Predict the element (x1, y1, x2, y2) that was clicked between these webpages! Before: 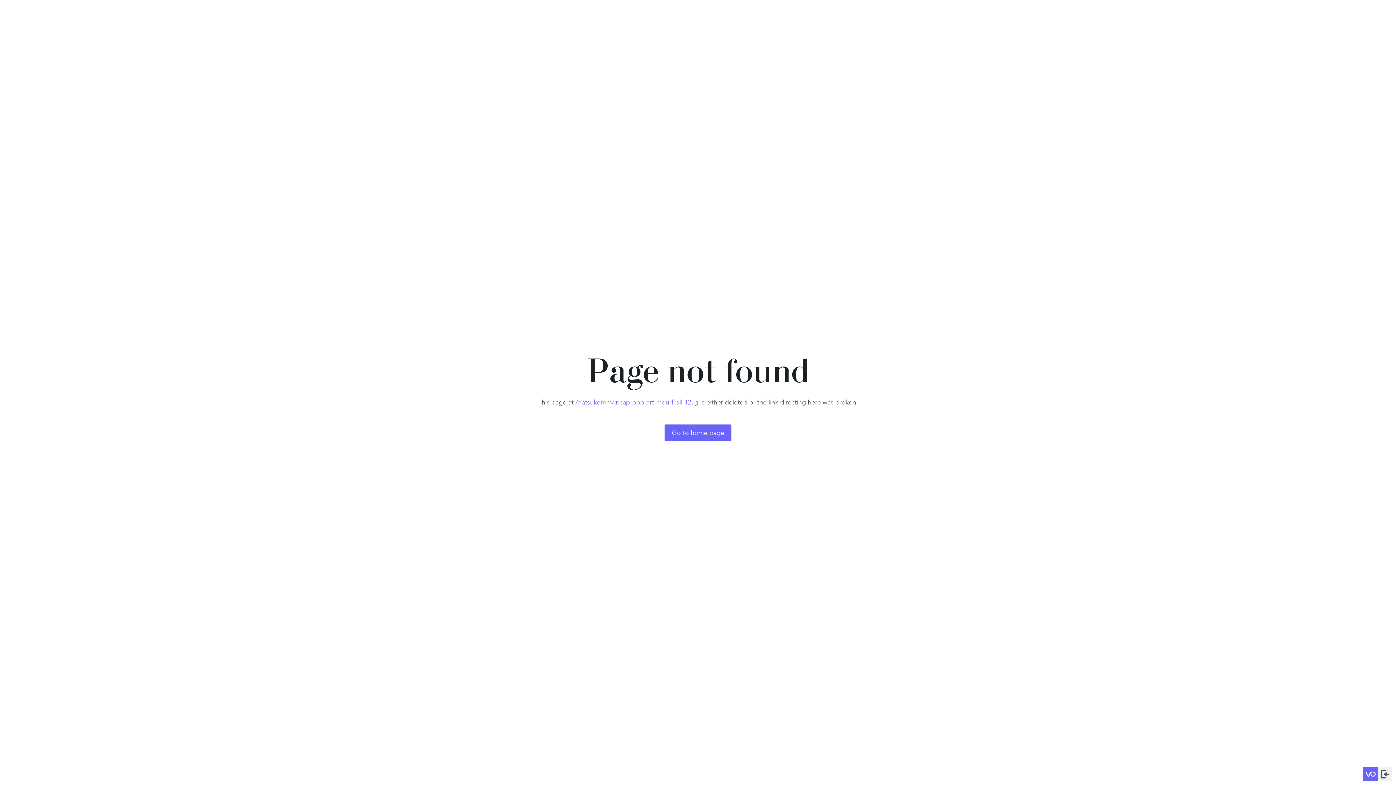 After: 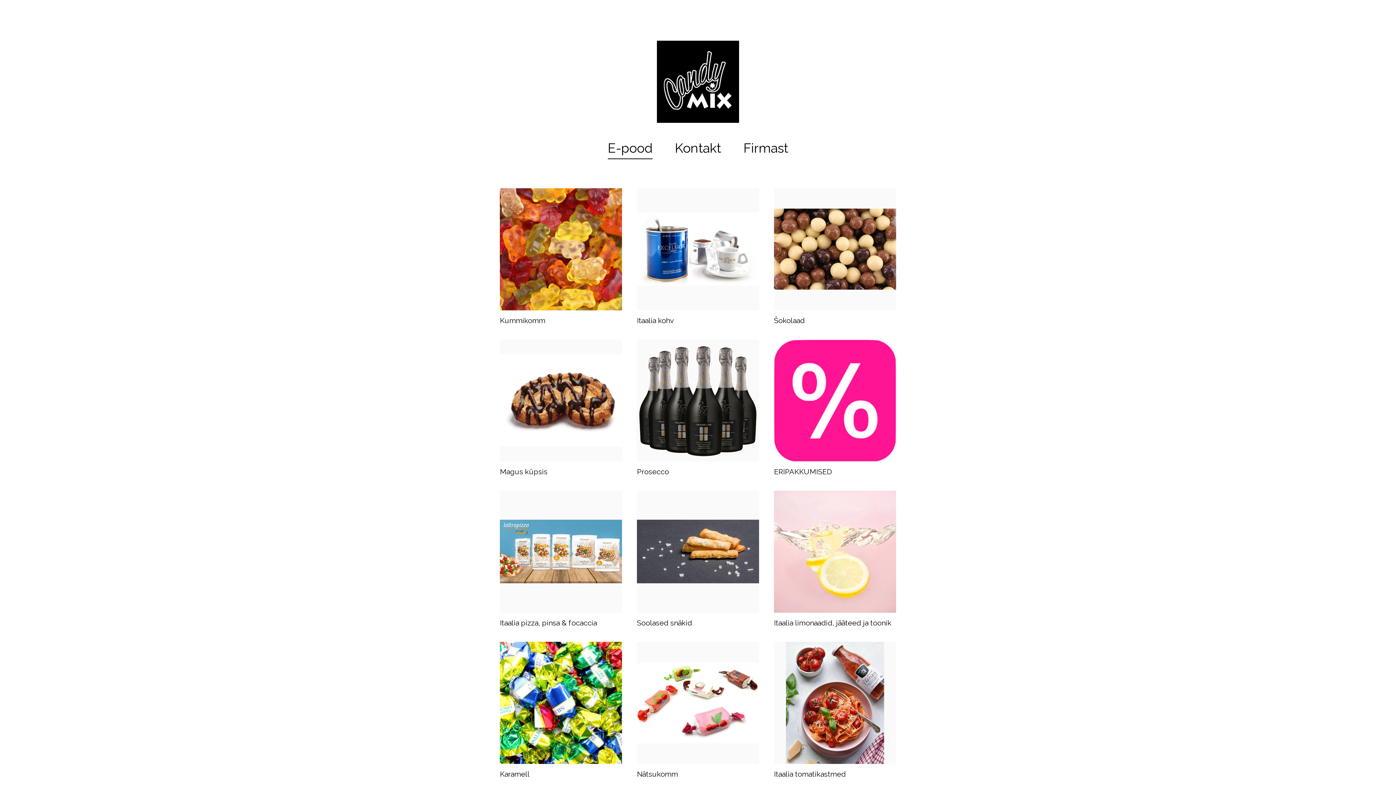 Action: bbox: (664, 424, 731, 441) label: Go to home page